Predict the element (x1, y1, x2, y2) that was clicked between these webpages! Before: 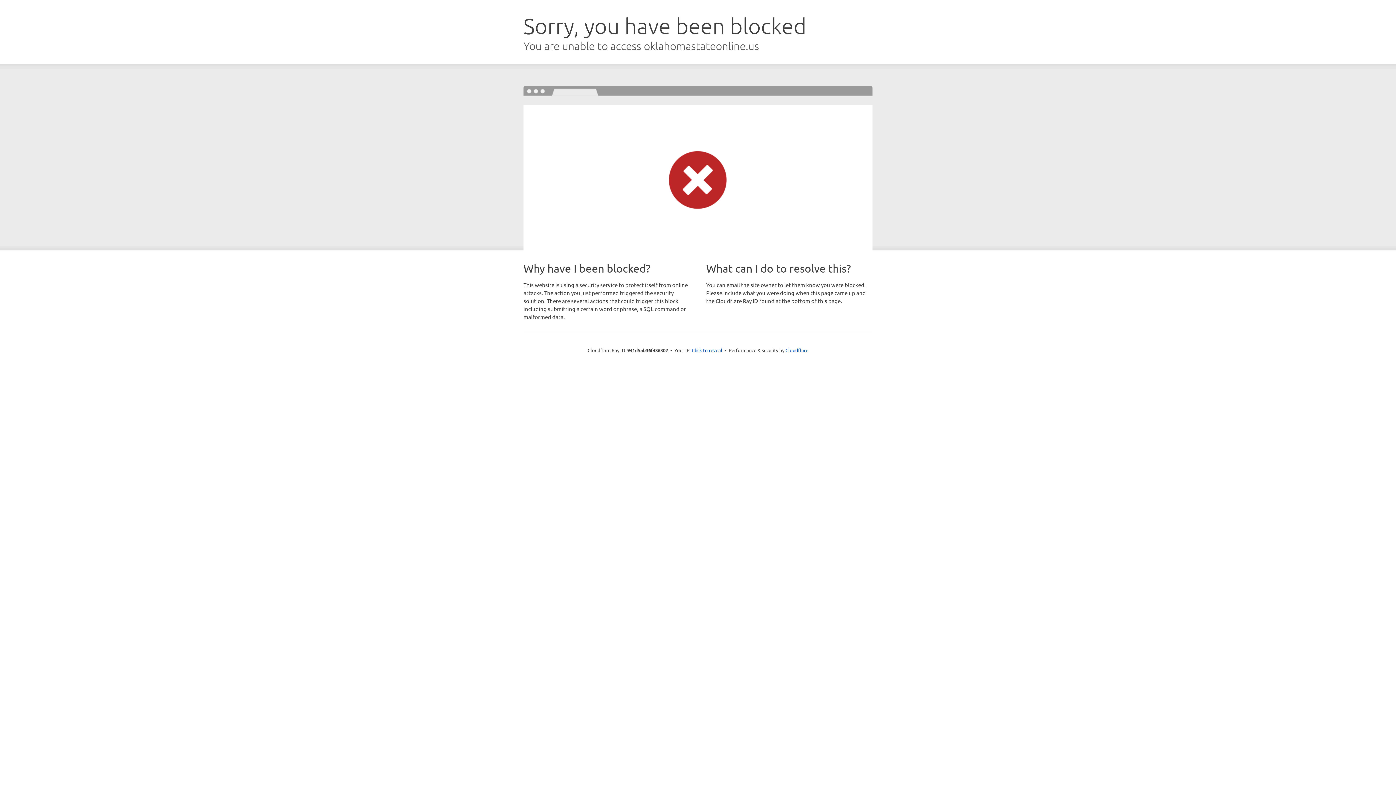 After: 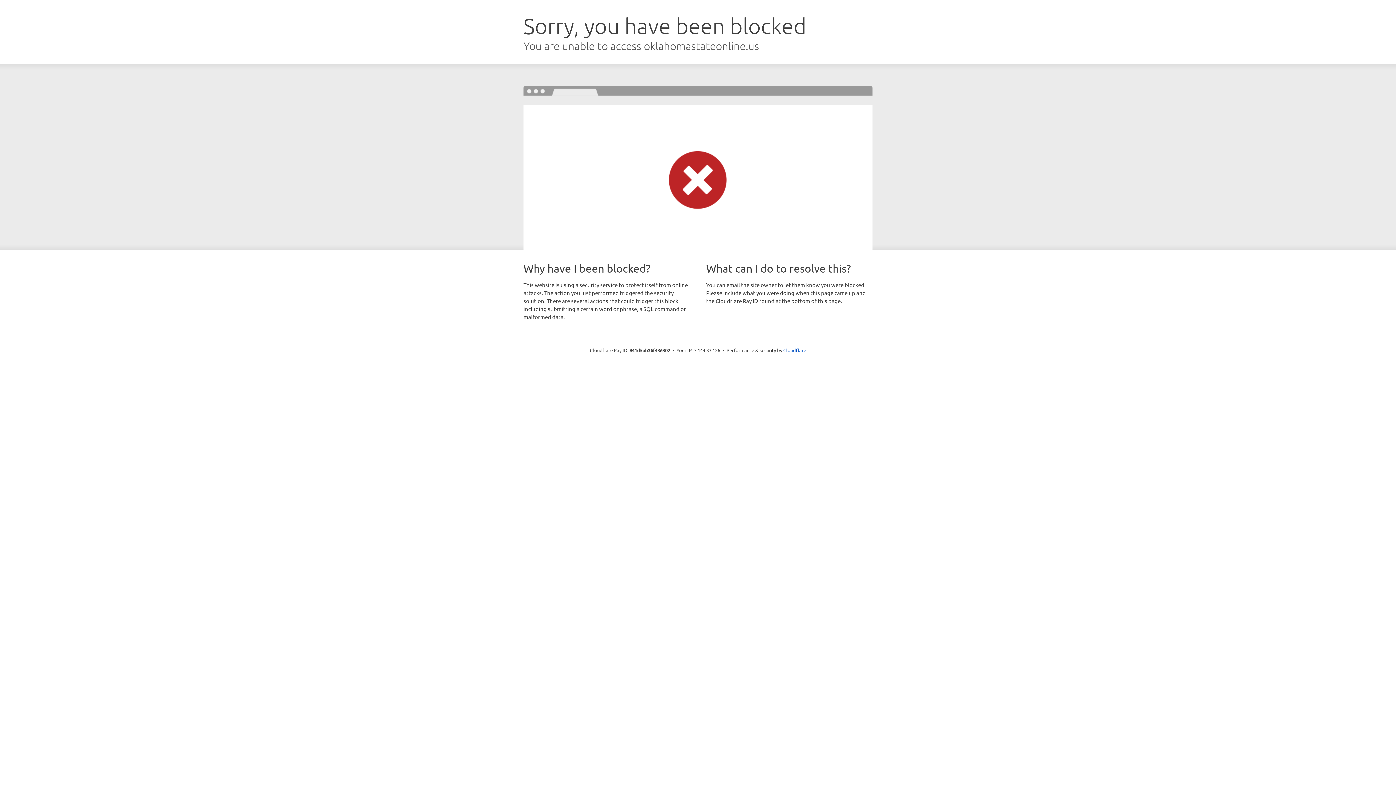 Action: label: Click to reveal bbox: (692, 346, 722, 353)